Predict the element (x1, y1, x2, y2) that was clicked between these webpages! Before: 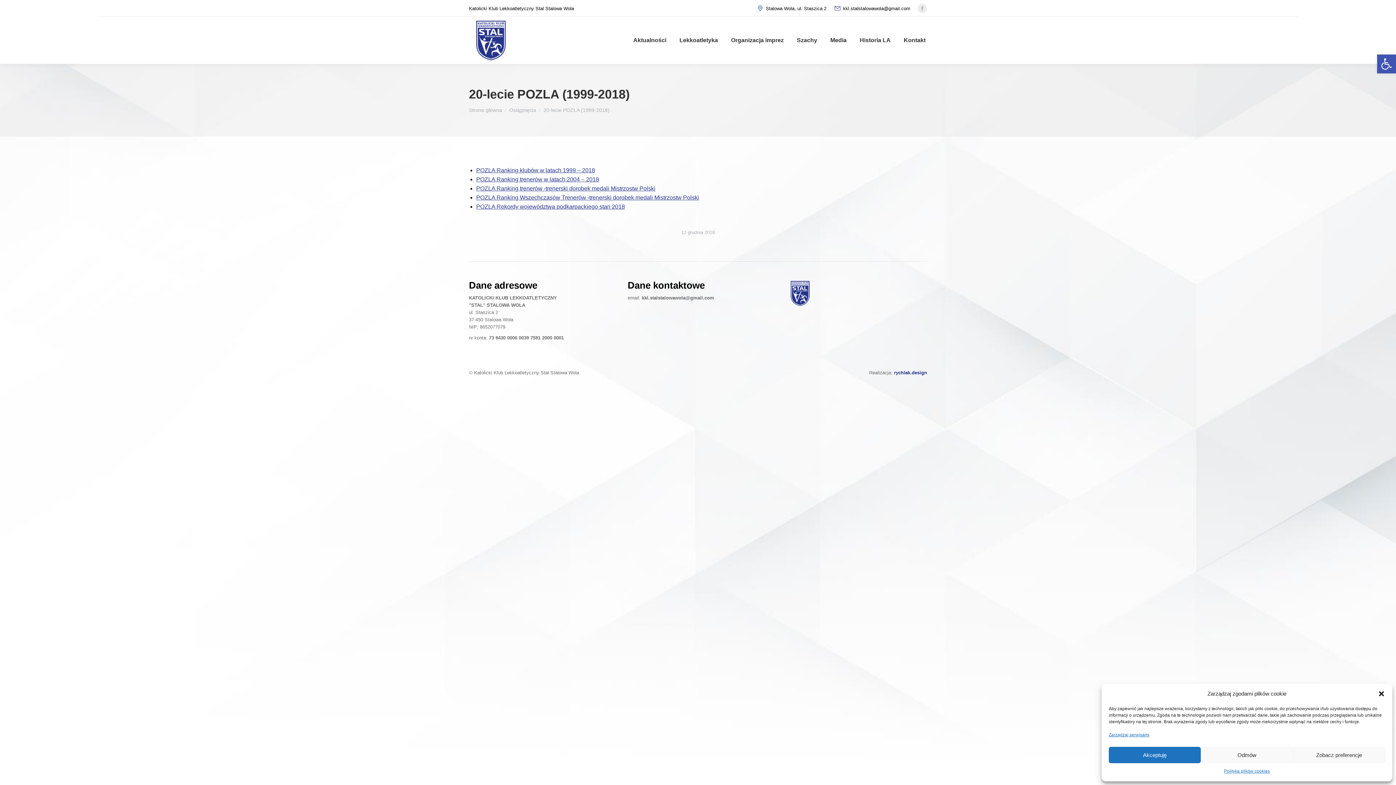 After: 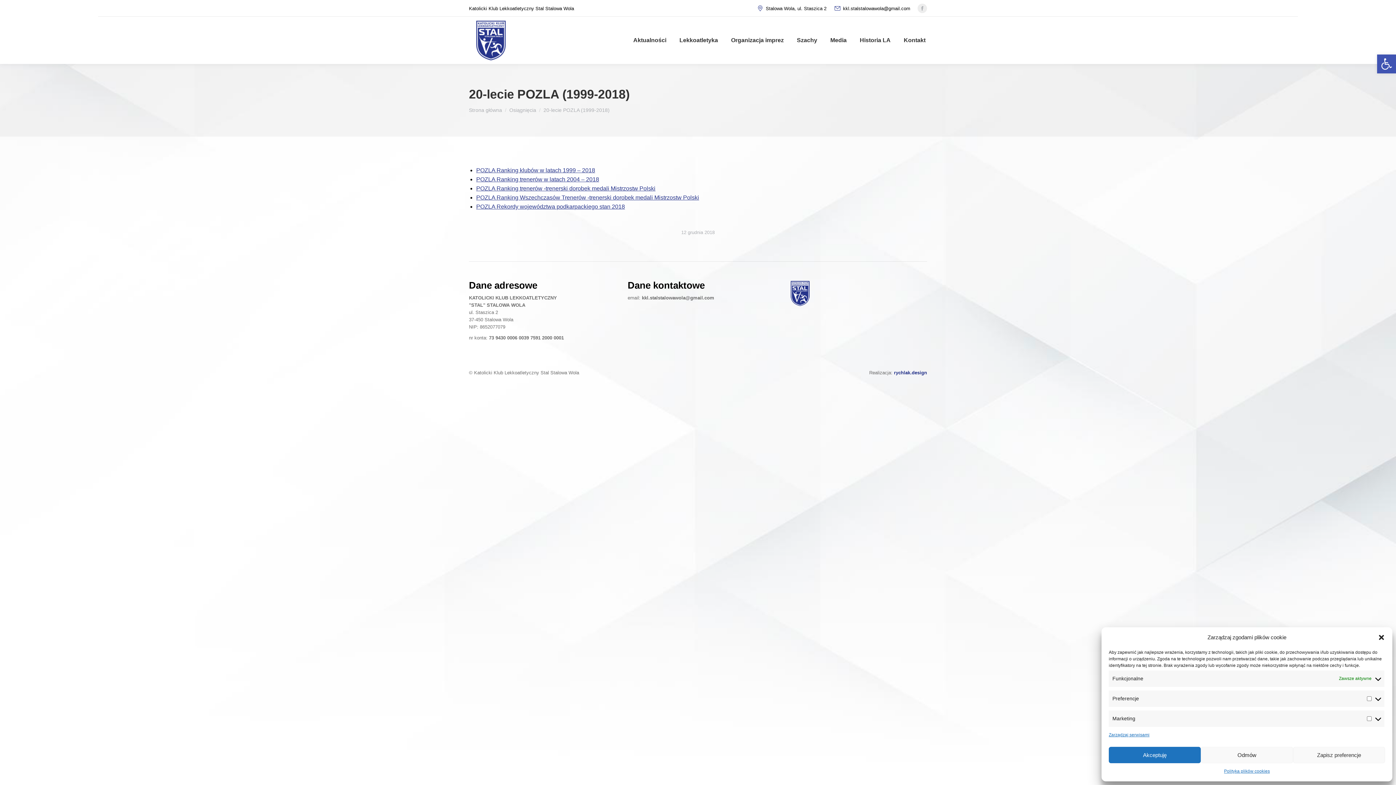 Action: bbox: (1293, 747, 1385, 763) label: Zobacz preferencje